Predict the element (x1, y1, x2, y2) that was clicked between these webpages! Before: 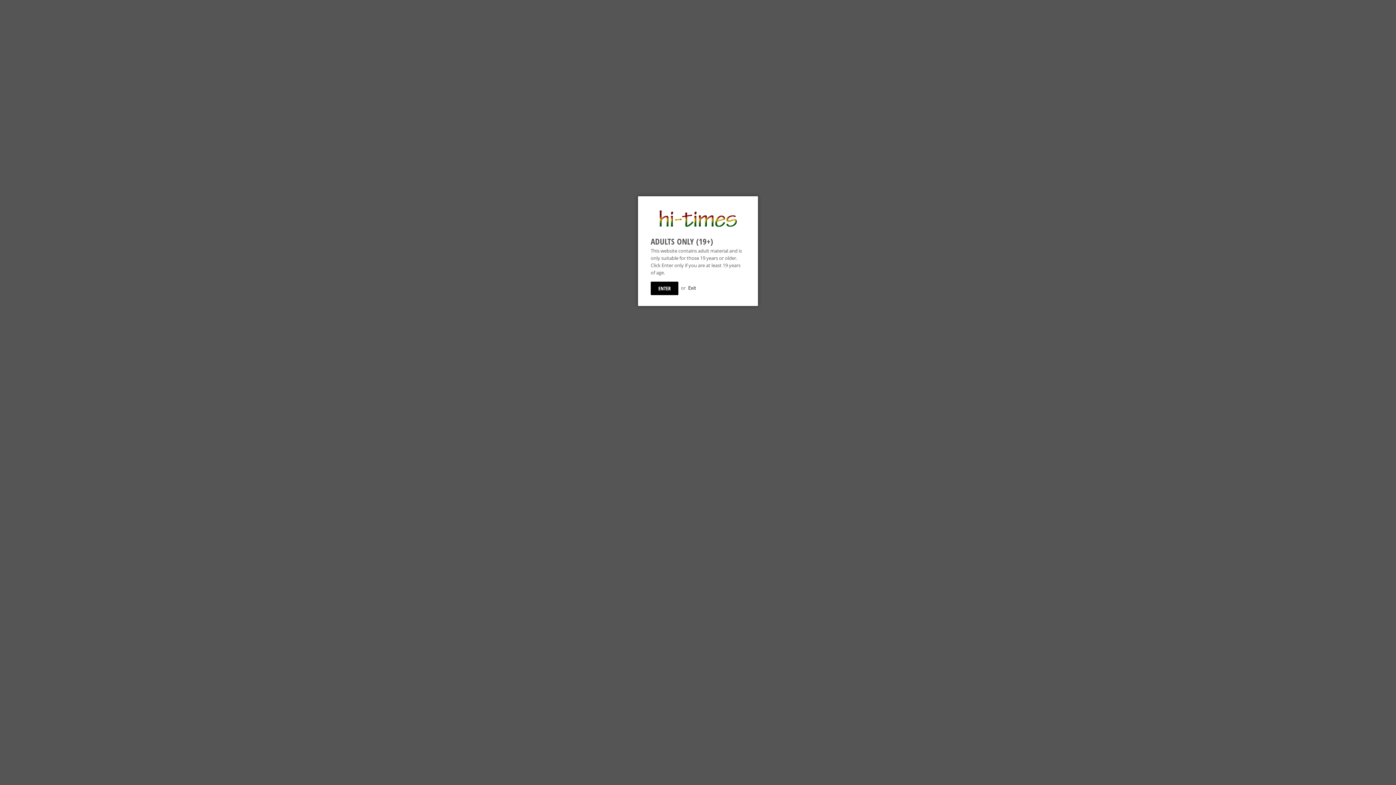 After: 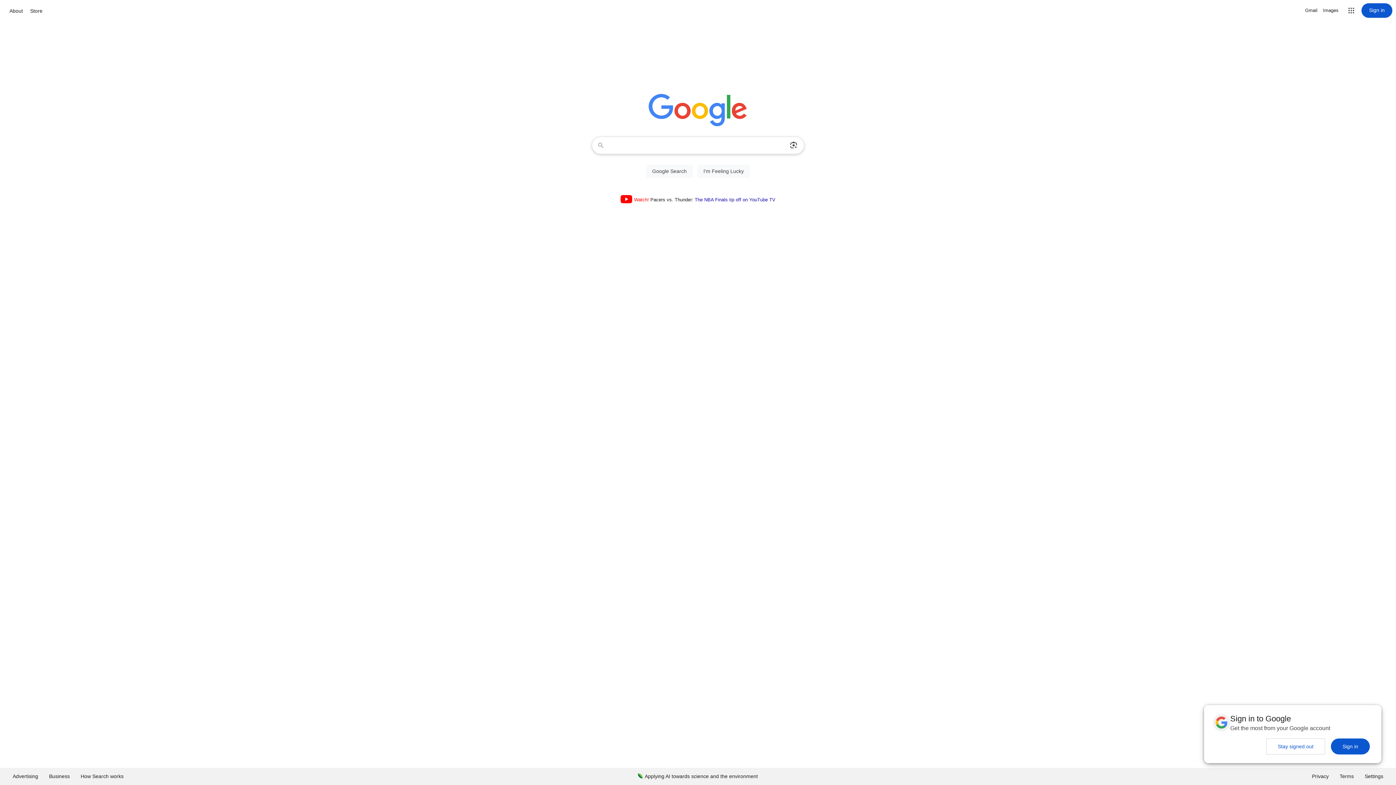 Action: bbox: (688, 284, 696, 291) label: Exit